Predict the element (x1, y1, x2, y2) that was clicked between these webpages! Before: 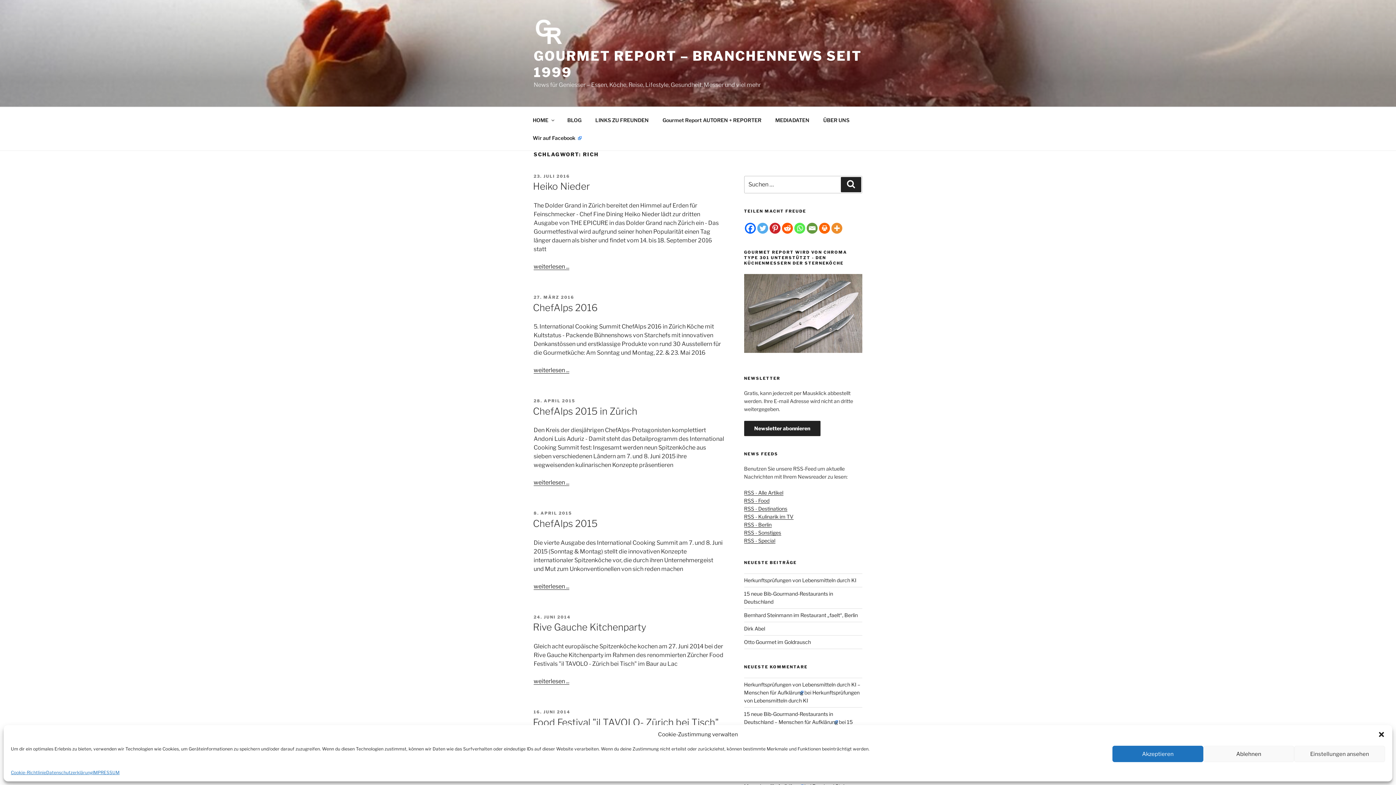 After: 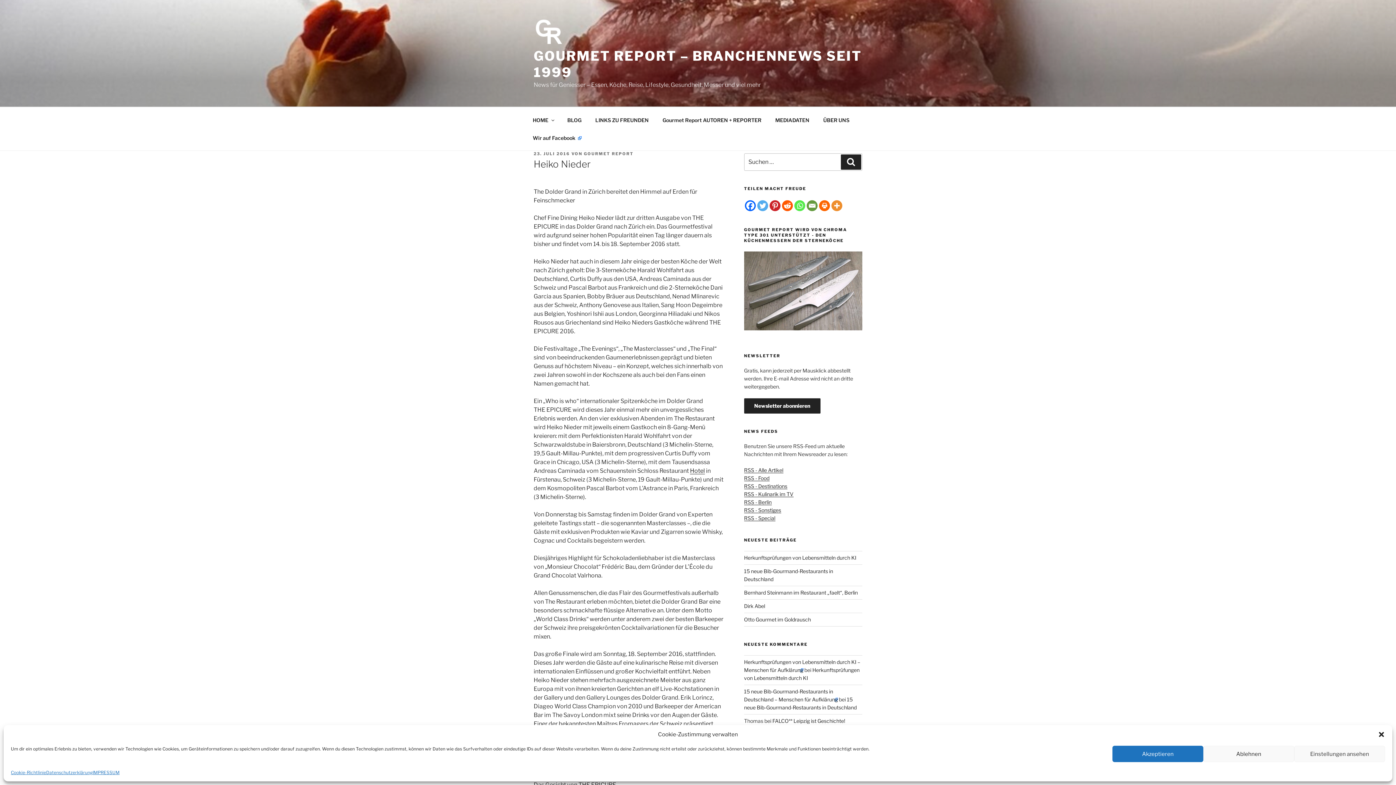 Action: bbox: (533, 173, 570, 178) label: 23. JULI 2016